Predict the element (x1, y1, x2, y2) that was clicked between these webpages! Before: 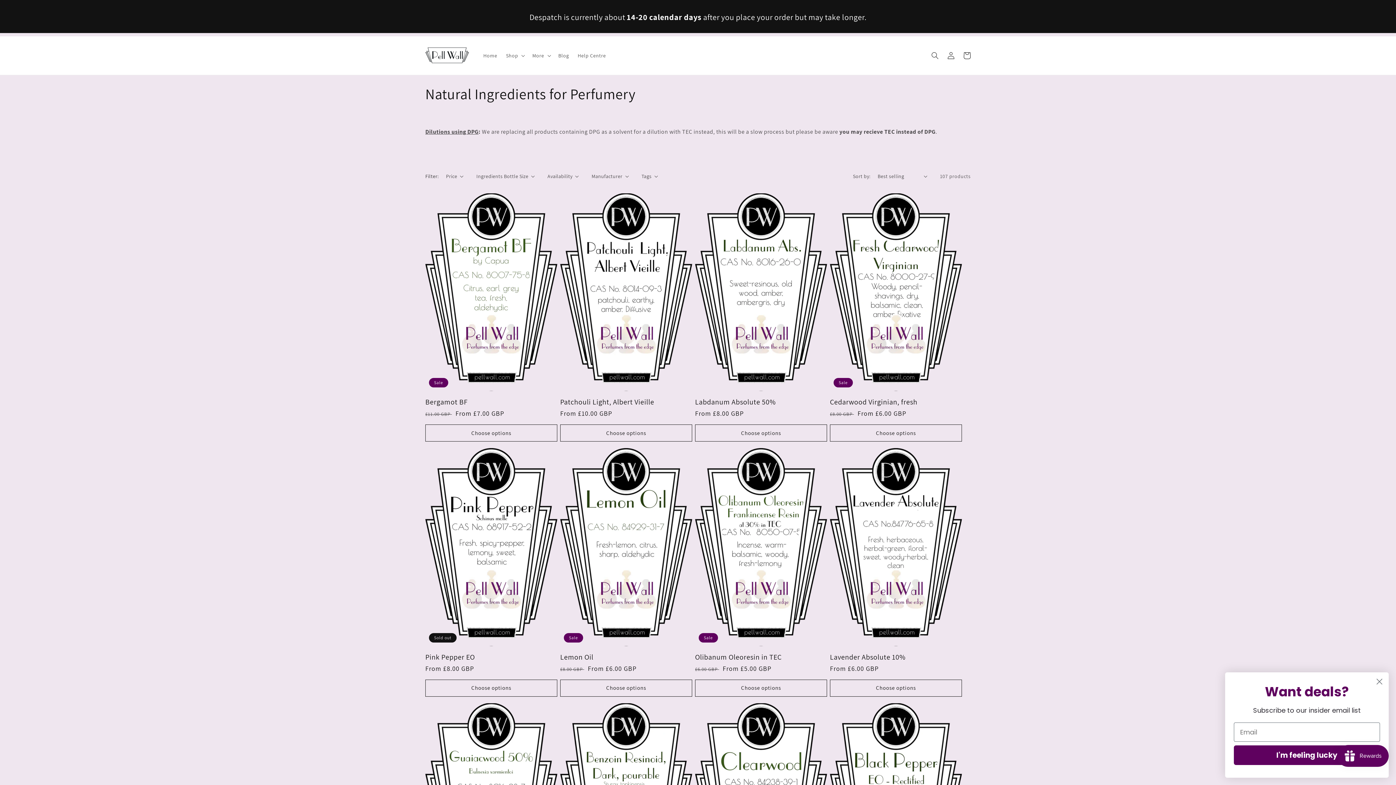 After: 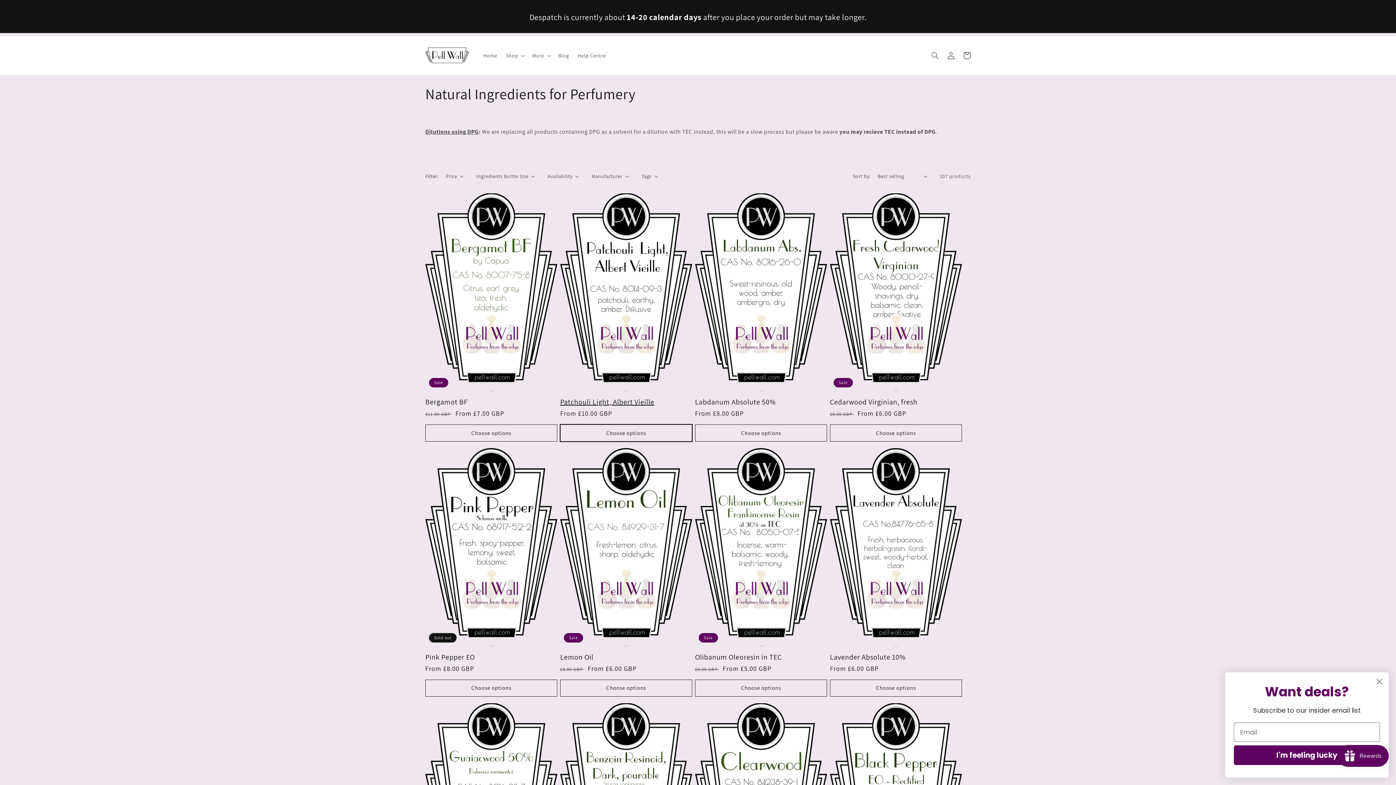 Action: bbox: (560, 424, 692, 441) label: Choose options